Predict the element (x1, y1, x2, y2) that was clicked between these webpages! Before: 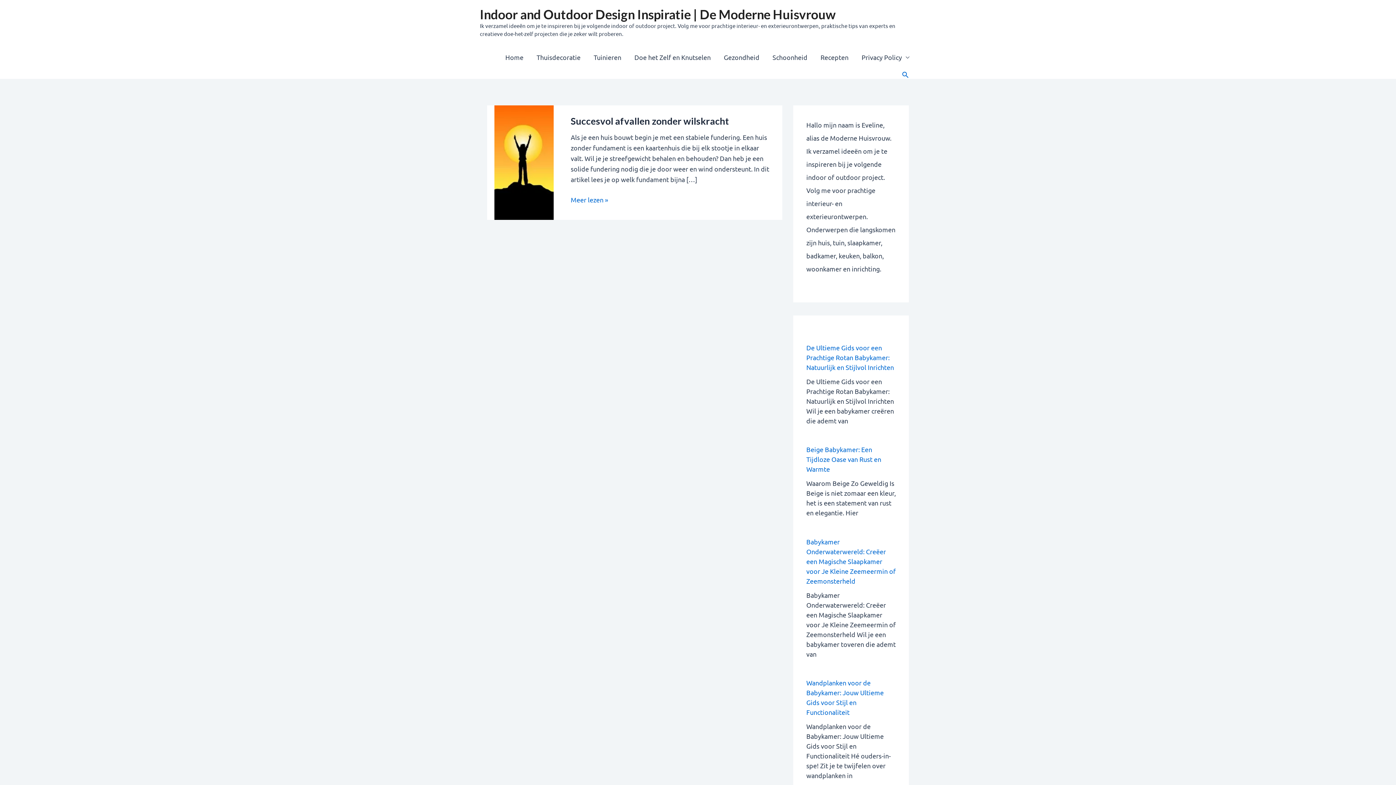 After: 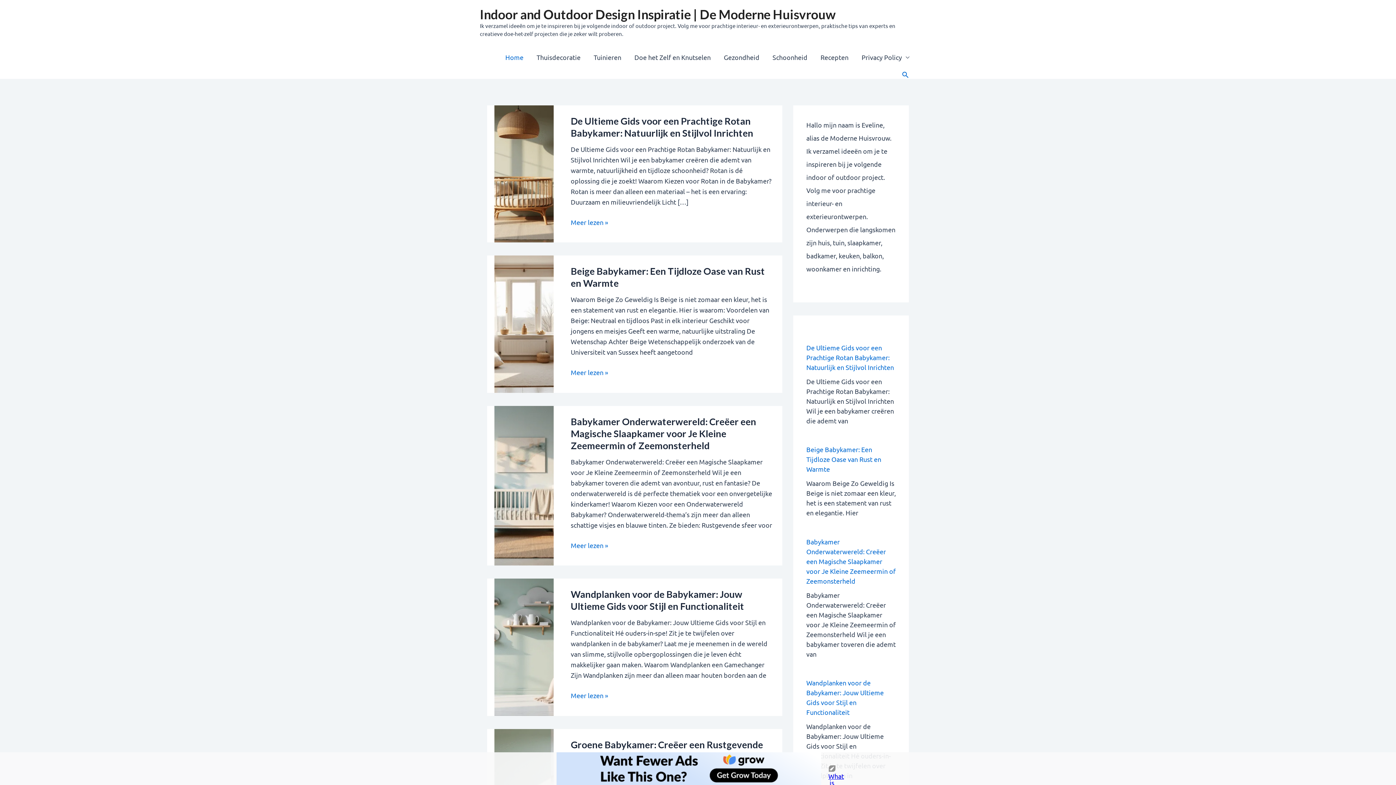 Action: bbox: (498, 44, 530, 70) label: Home